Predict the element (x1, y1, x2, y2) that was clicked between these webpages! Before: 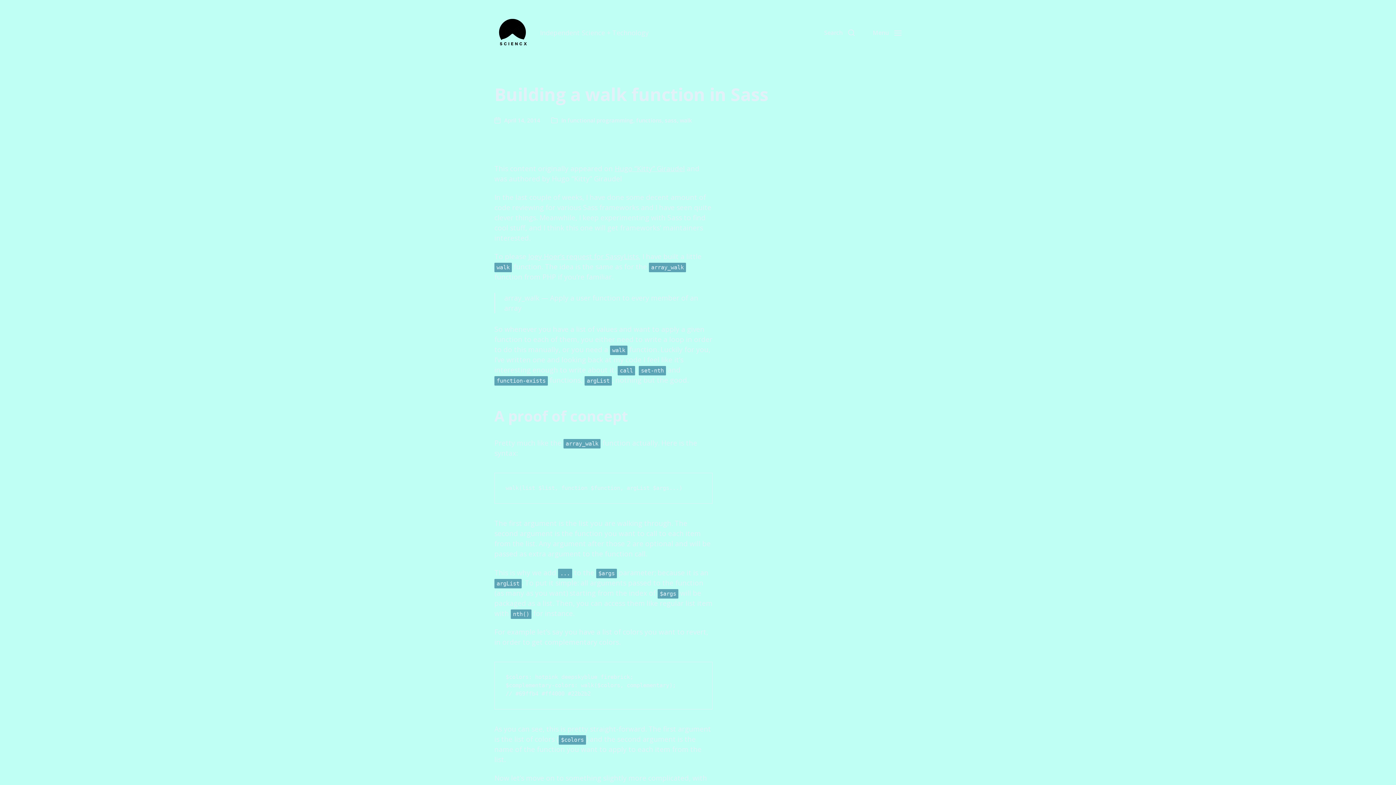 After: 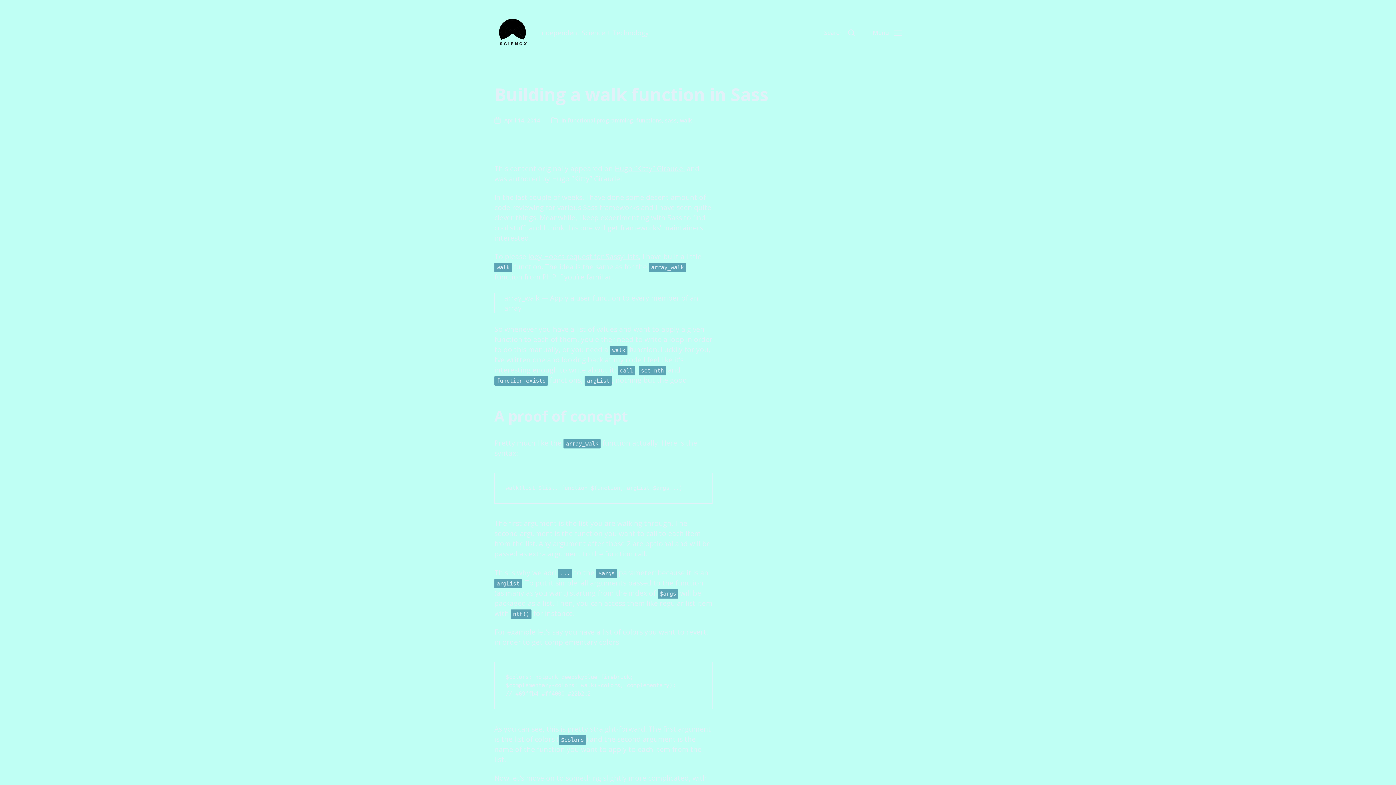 Action: label: Hugo “Kitty” Giraudel bbox: (614, 164, 685, 173)